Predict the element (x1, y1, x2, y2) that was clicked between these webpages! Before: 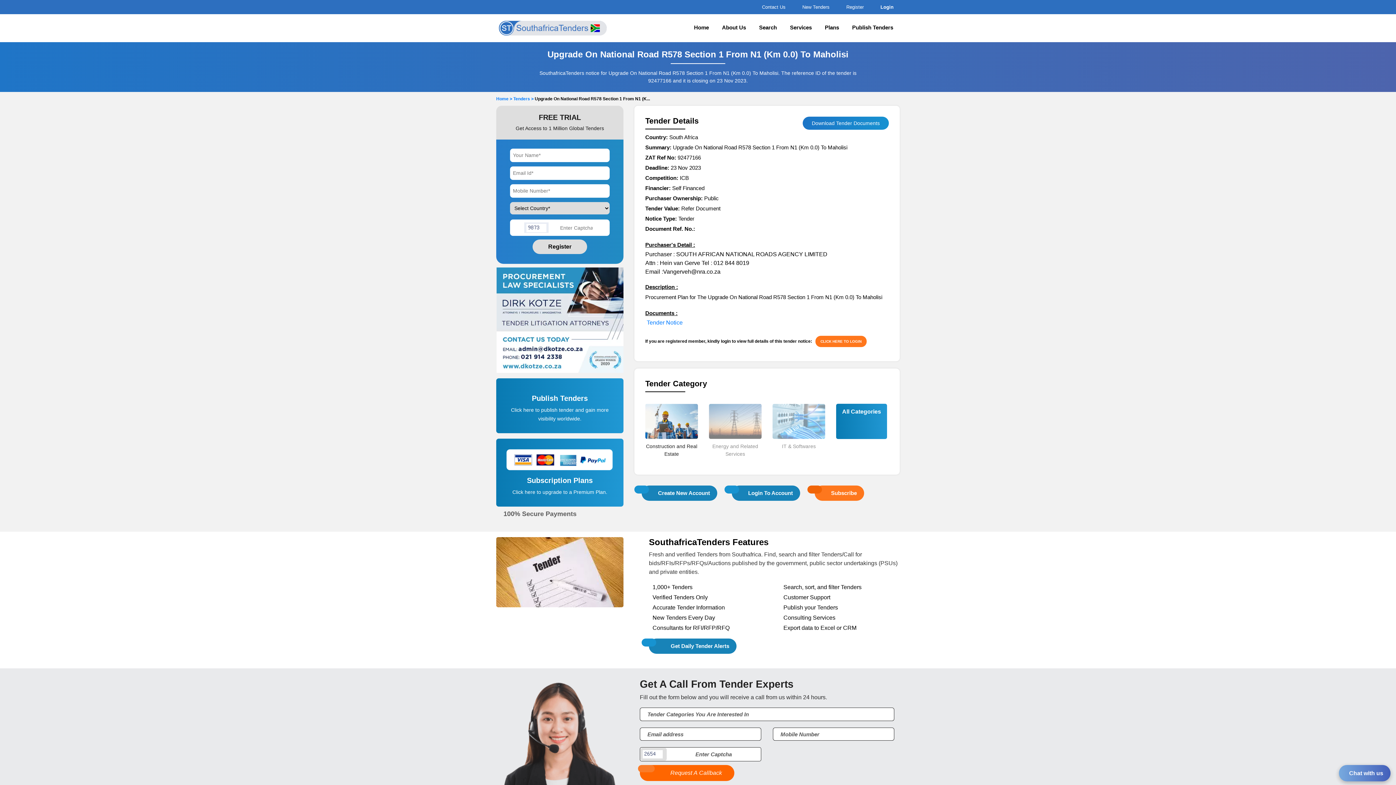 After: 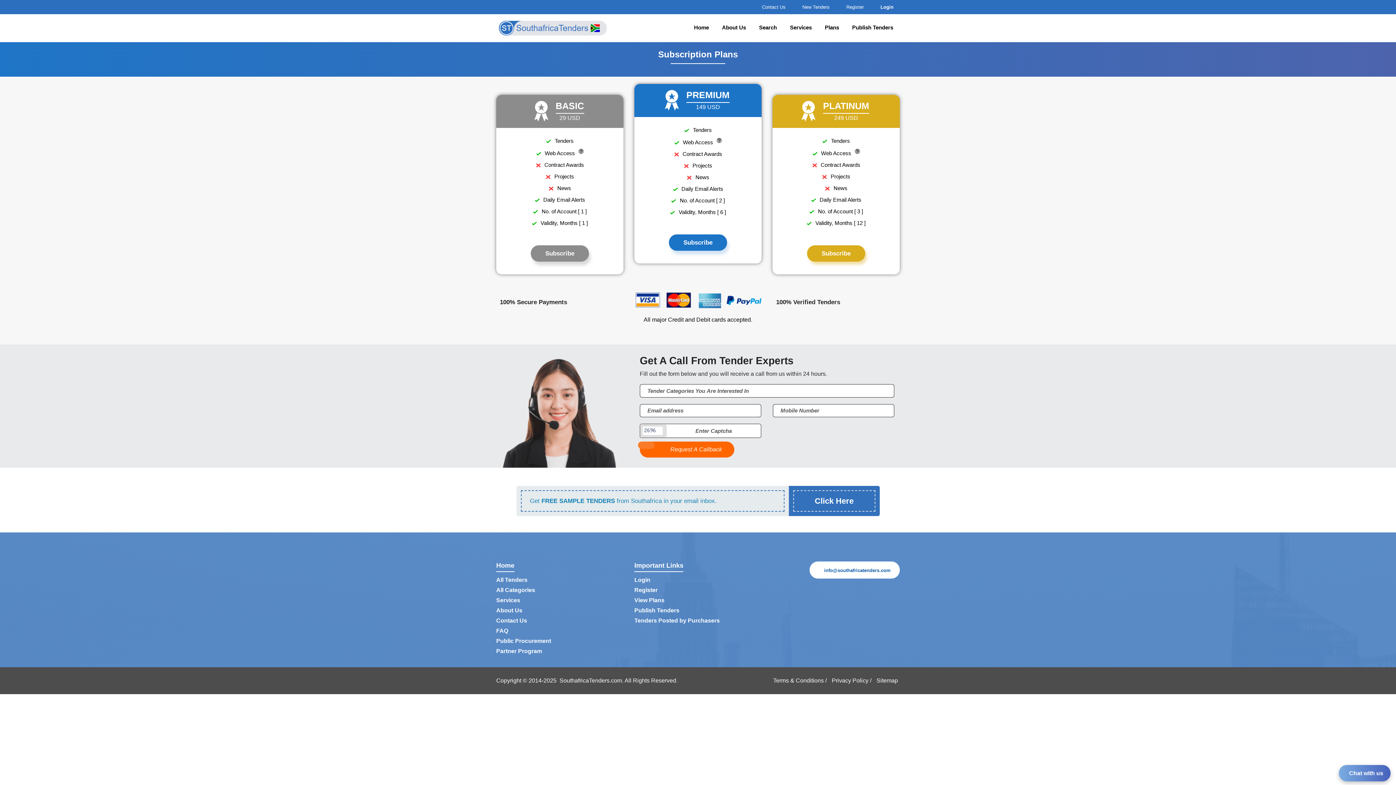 Action: bbox: (822, 490, 857, 496) label: Subscribe